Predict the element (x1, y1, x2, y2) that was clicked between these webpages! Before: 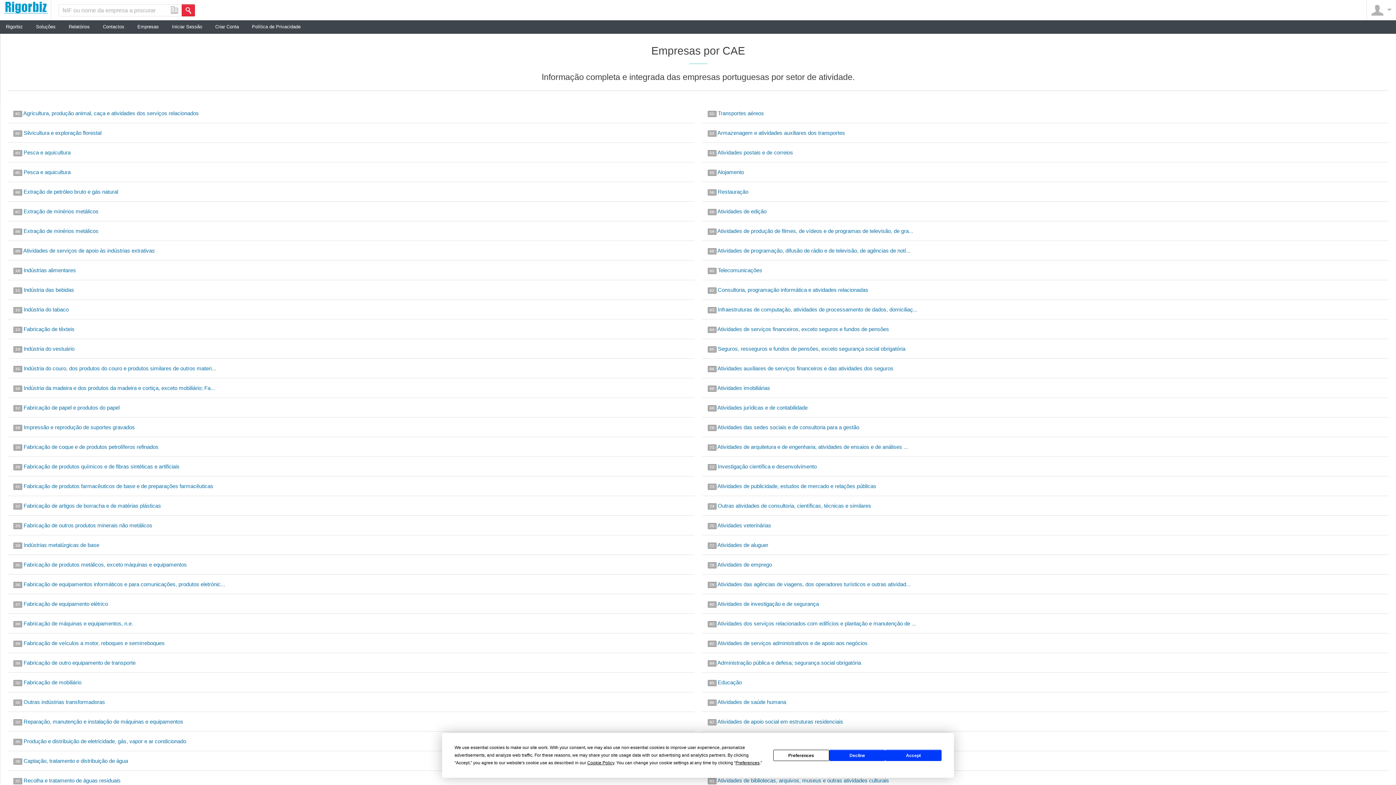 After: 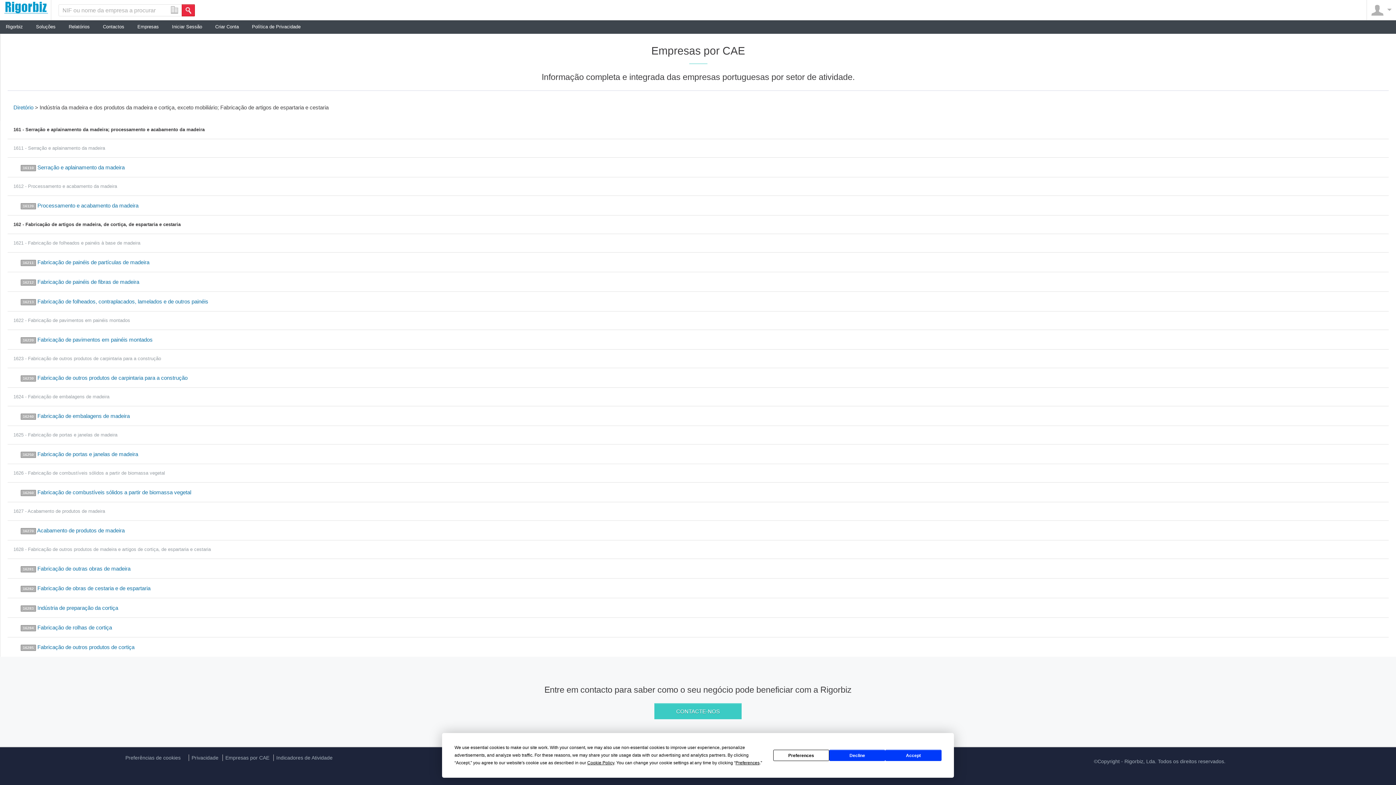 Action: label: Indústria da madeira e dos produtos da madeira e cortiça, exceto mobiliário; Fa... bbox: (23, 385, 214, 391)